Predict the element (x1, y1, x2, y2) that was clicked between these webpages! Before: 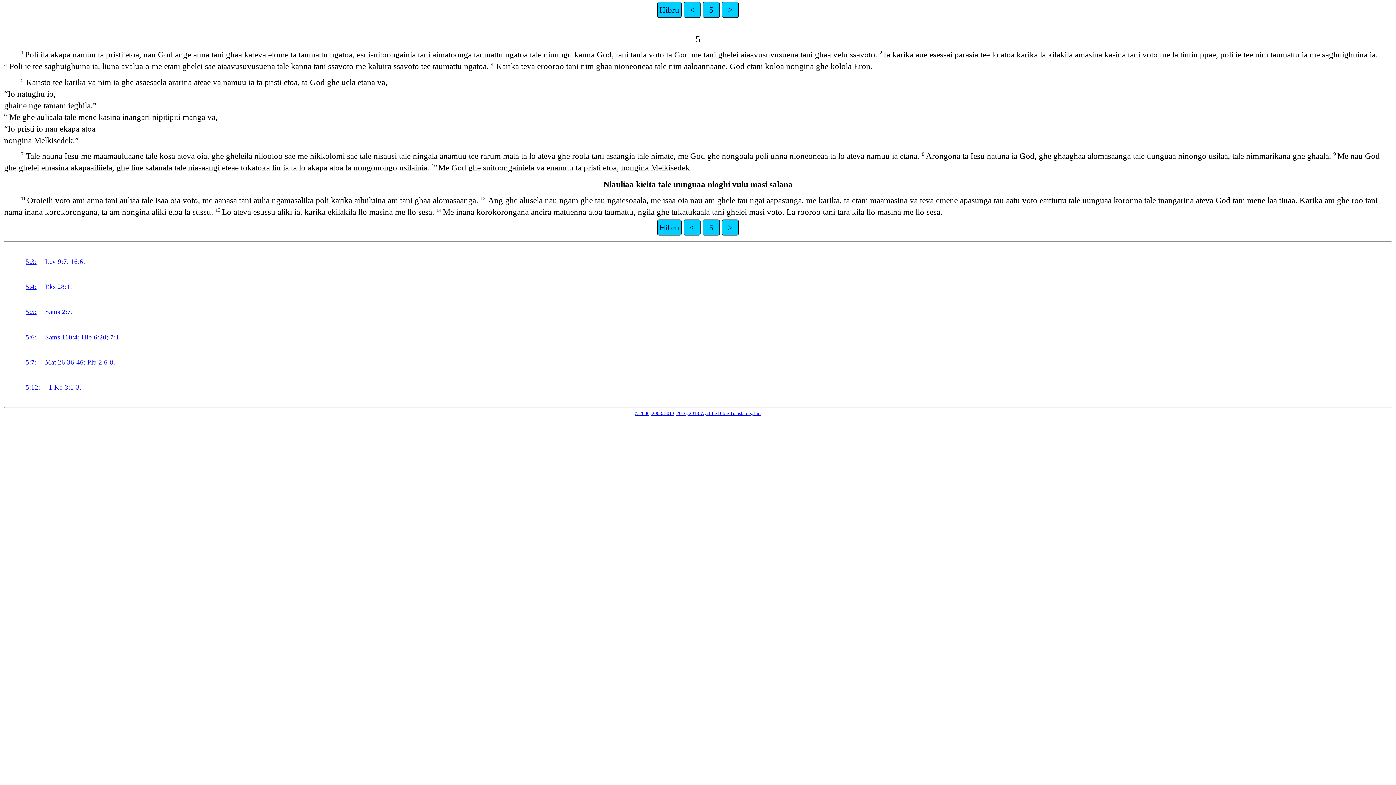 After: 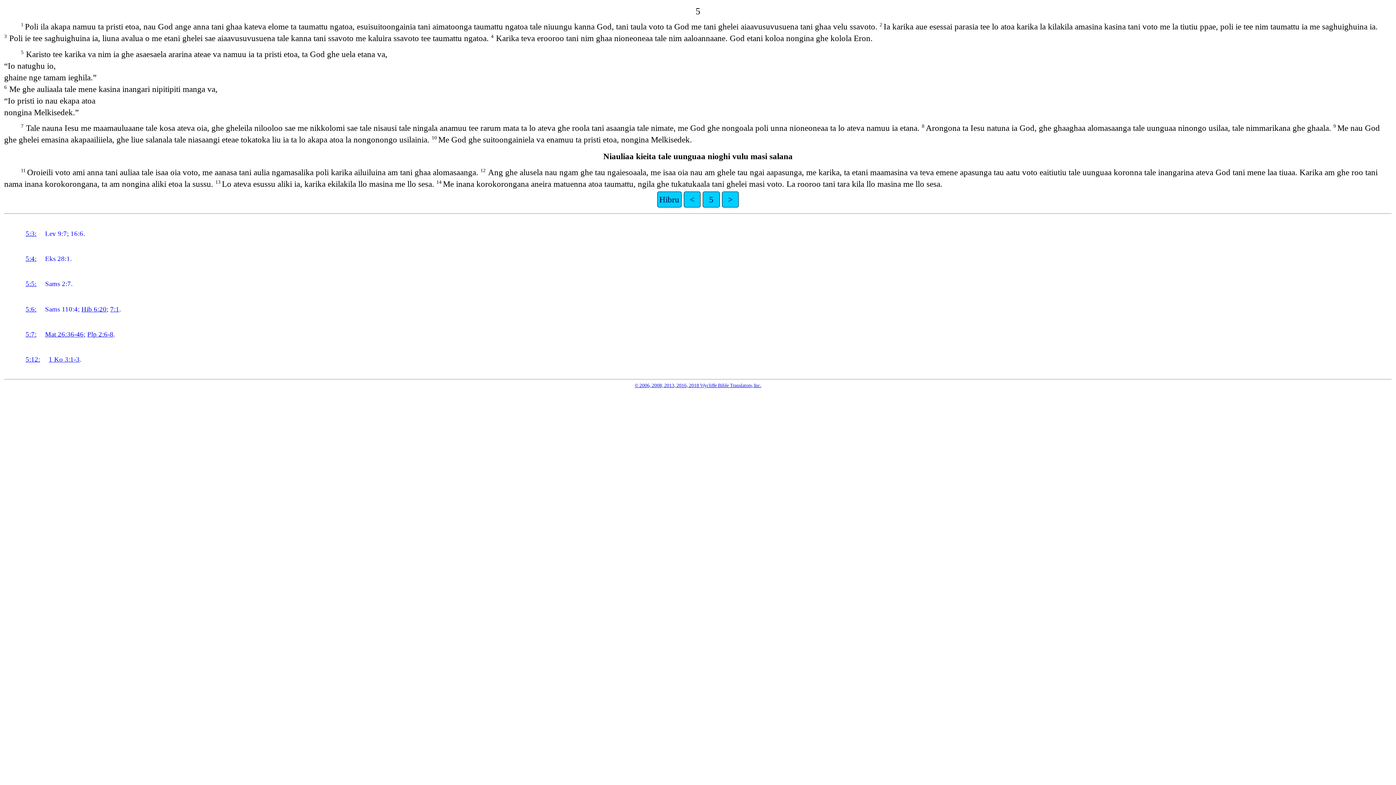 Action: bbox: (25, 383, 40, 391) label: 5:12: